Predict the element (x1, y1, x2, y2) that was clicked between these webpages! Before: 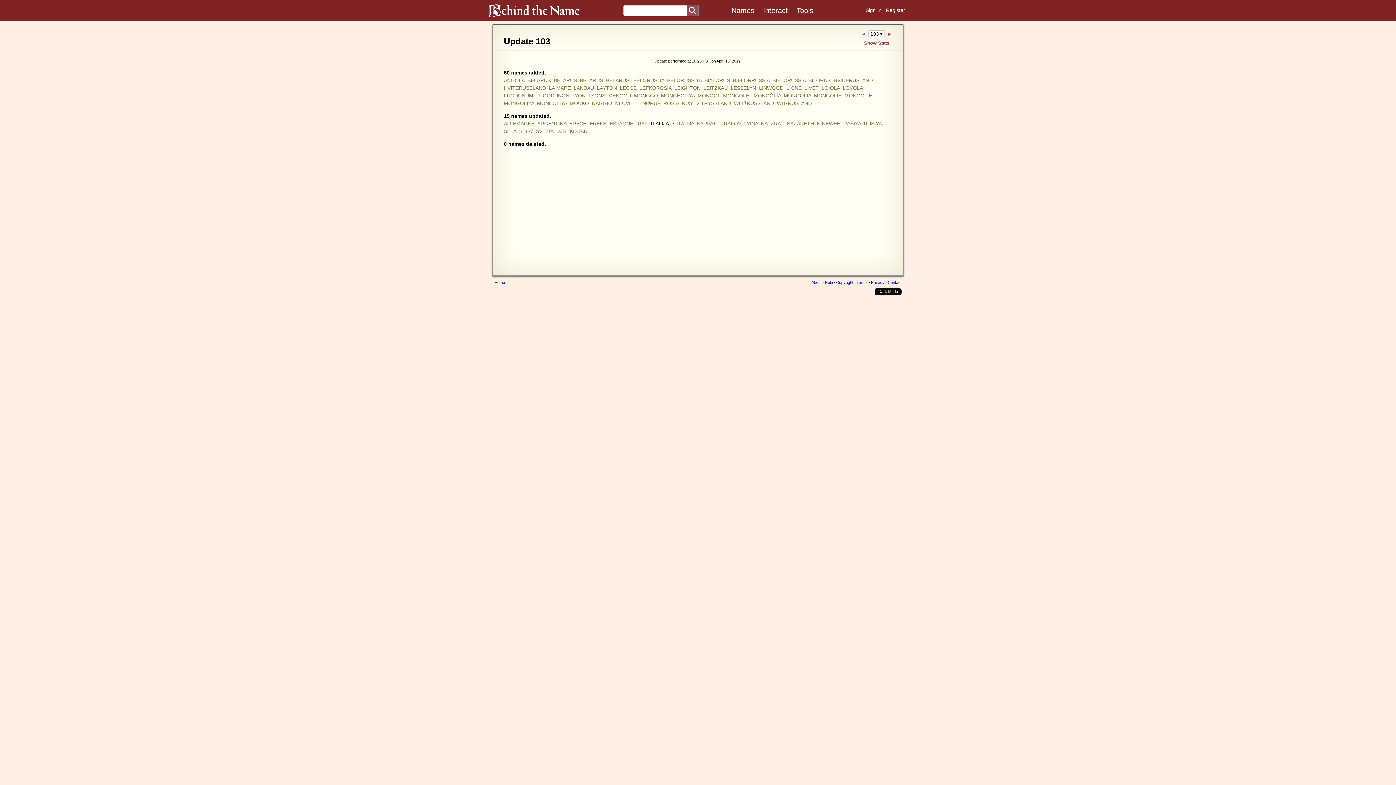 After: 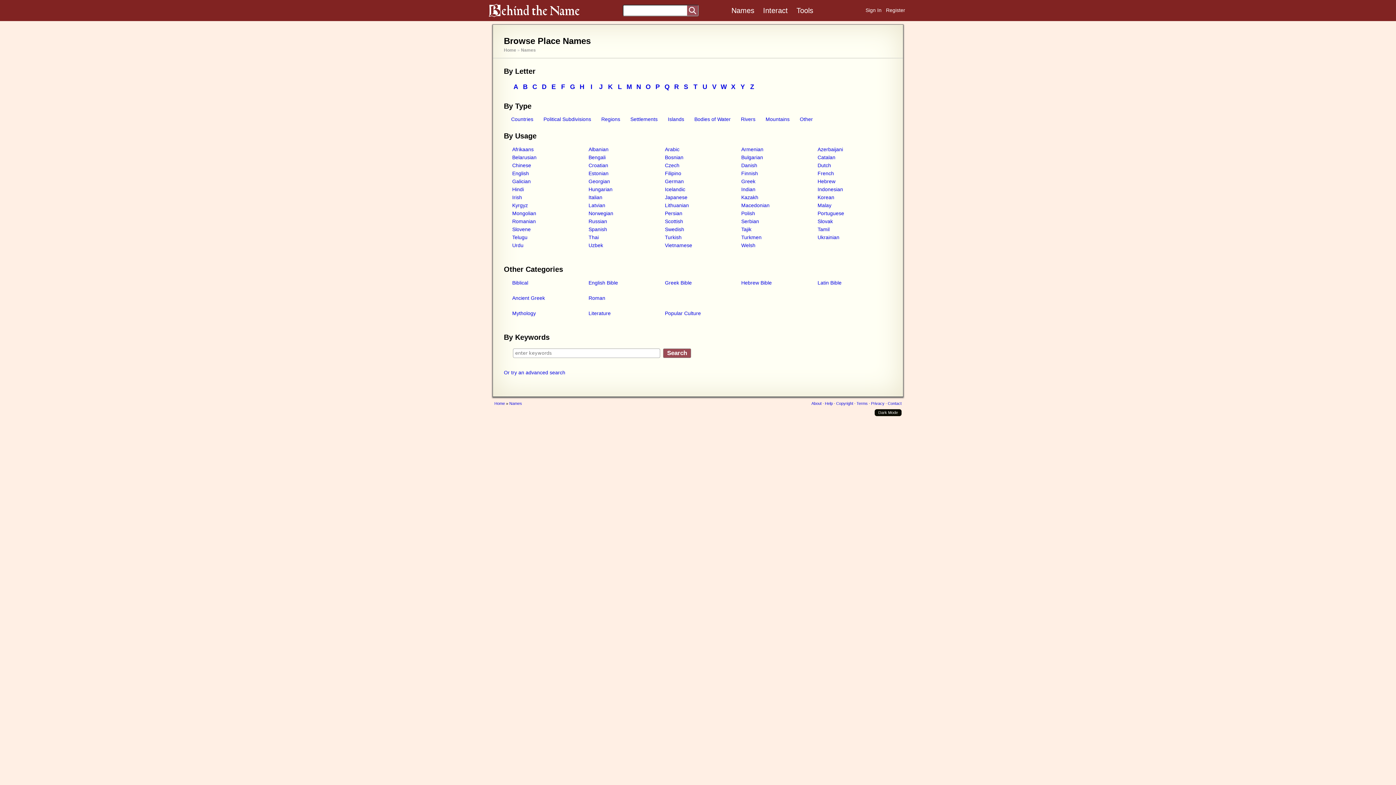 Action: bbox: (687, 5, 698, 15)